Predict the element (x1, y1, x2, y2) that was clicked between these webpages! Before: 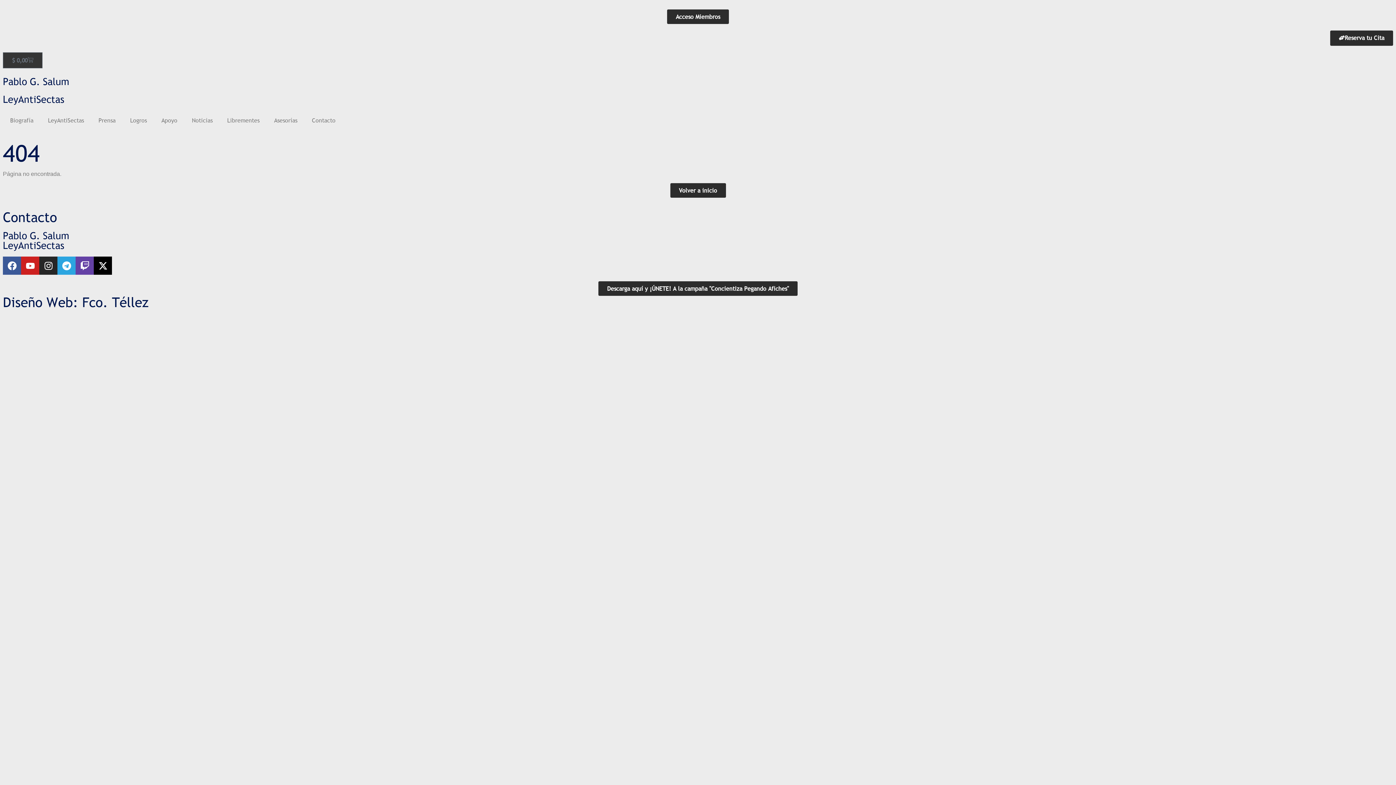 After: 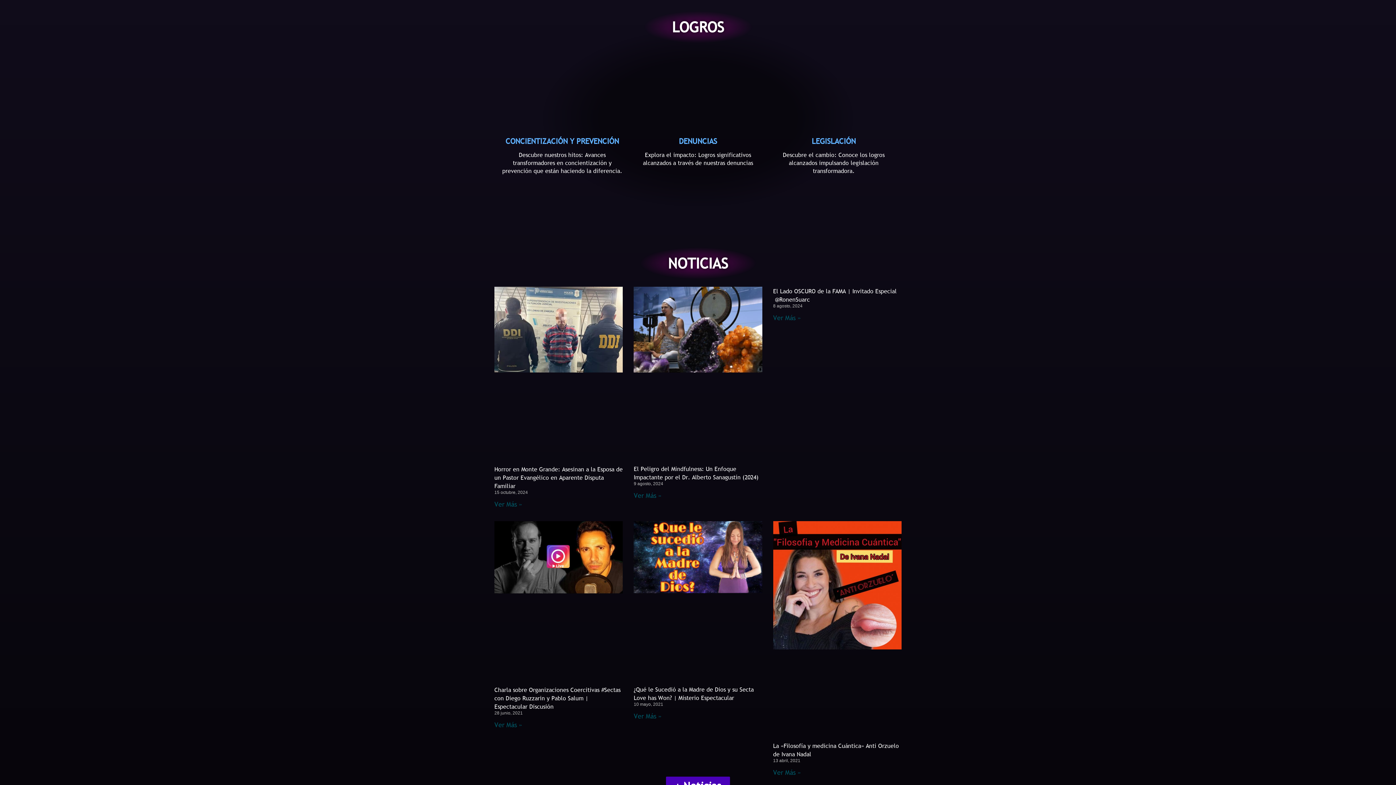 Action: bbox: (122, 112, 154, 128) label: Logros